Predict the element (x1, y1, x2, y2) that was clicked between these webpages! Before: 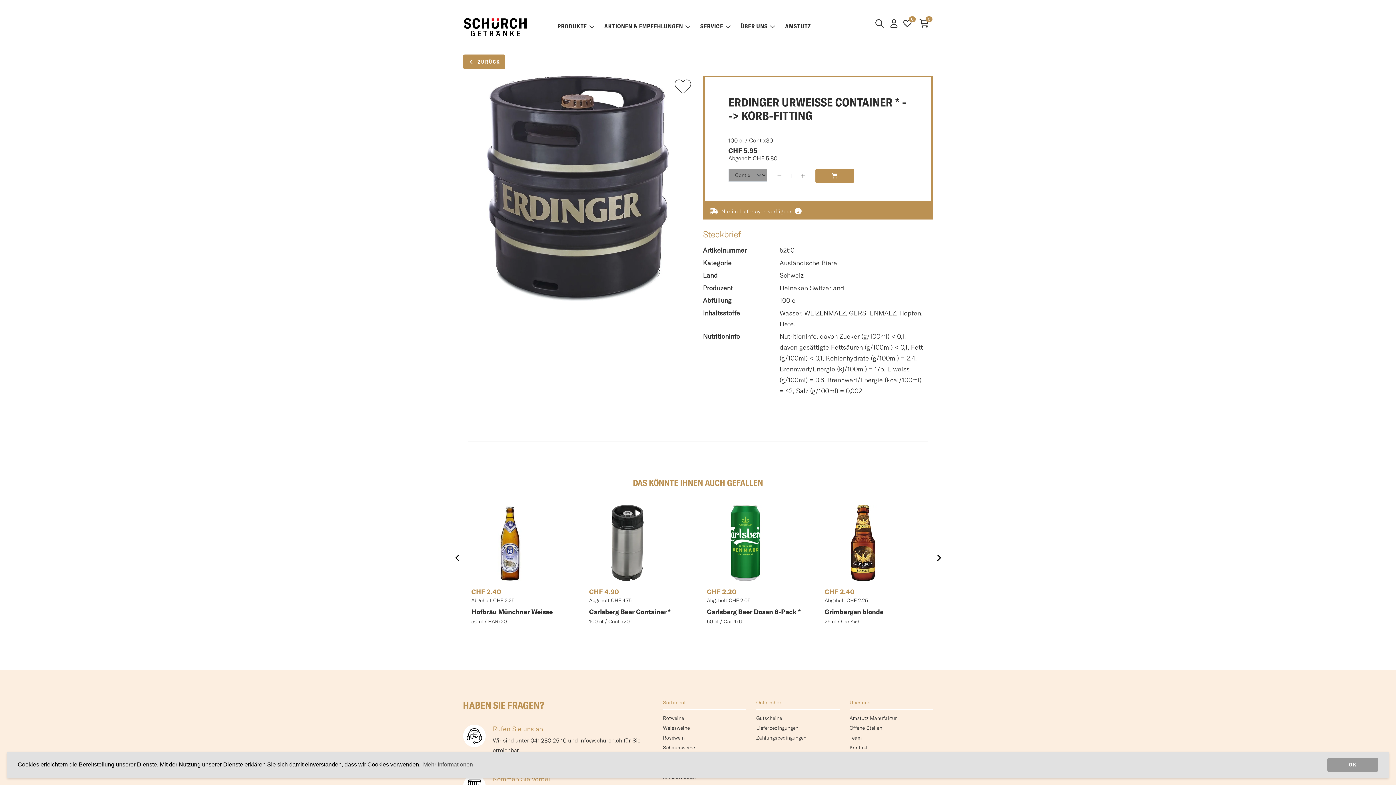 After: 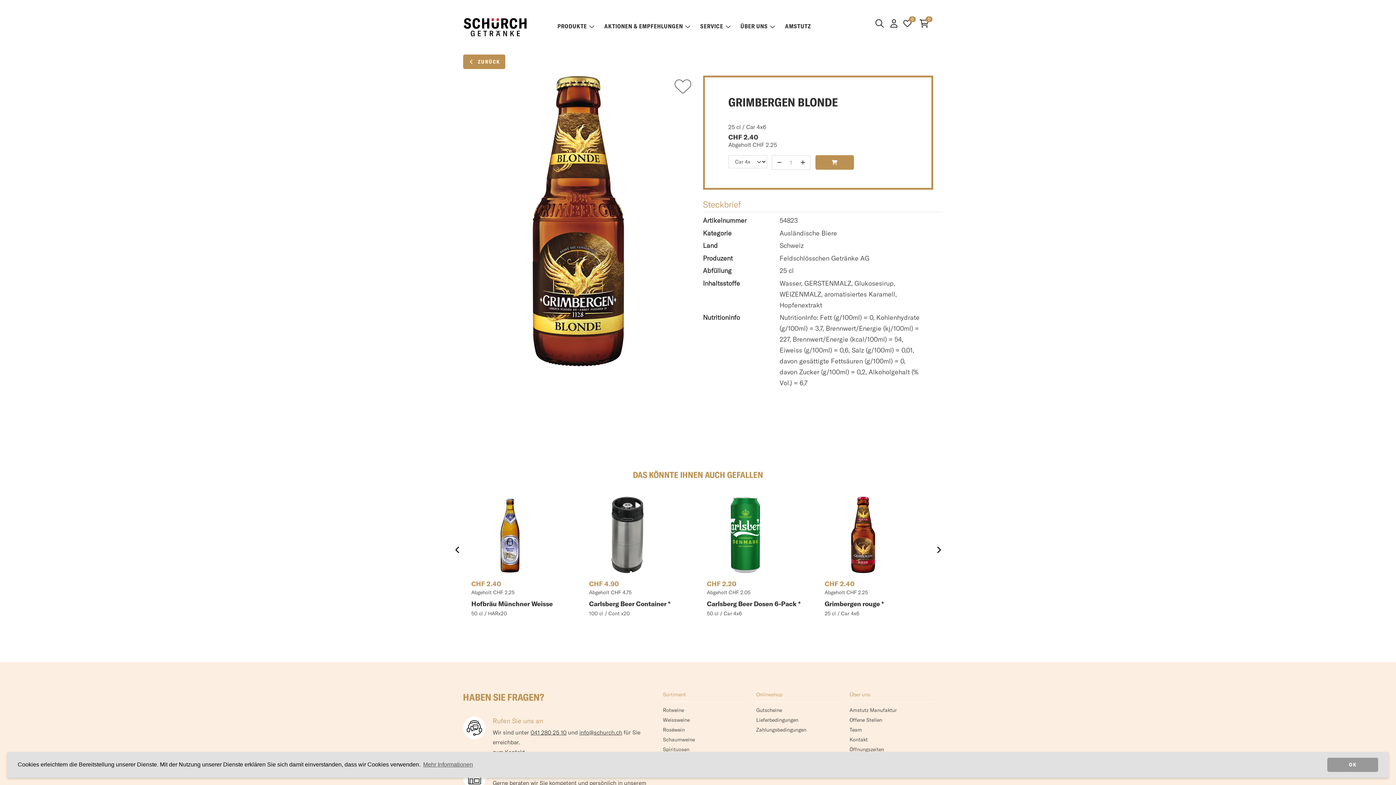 Action: bbox: (824, 504, 926, 626) label: CHF 2.40
Abgeholt CHF 2.25
Grimbergen blonde
25 cl / Car 4x6